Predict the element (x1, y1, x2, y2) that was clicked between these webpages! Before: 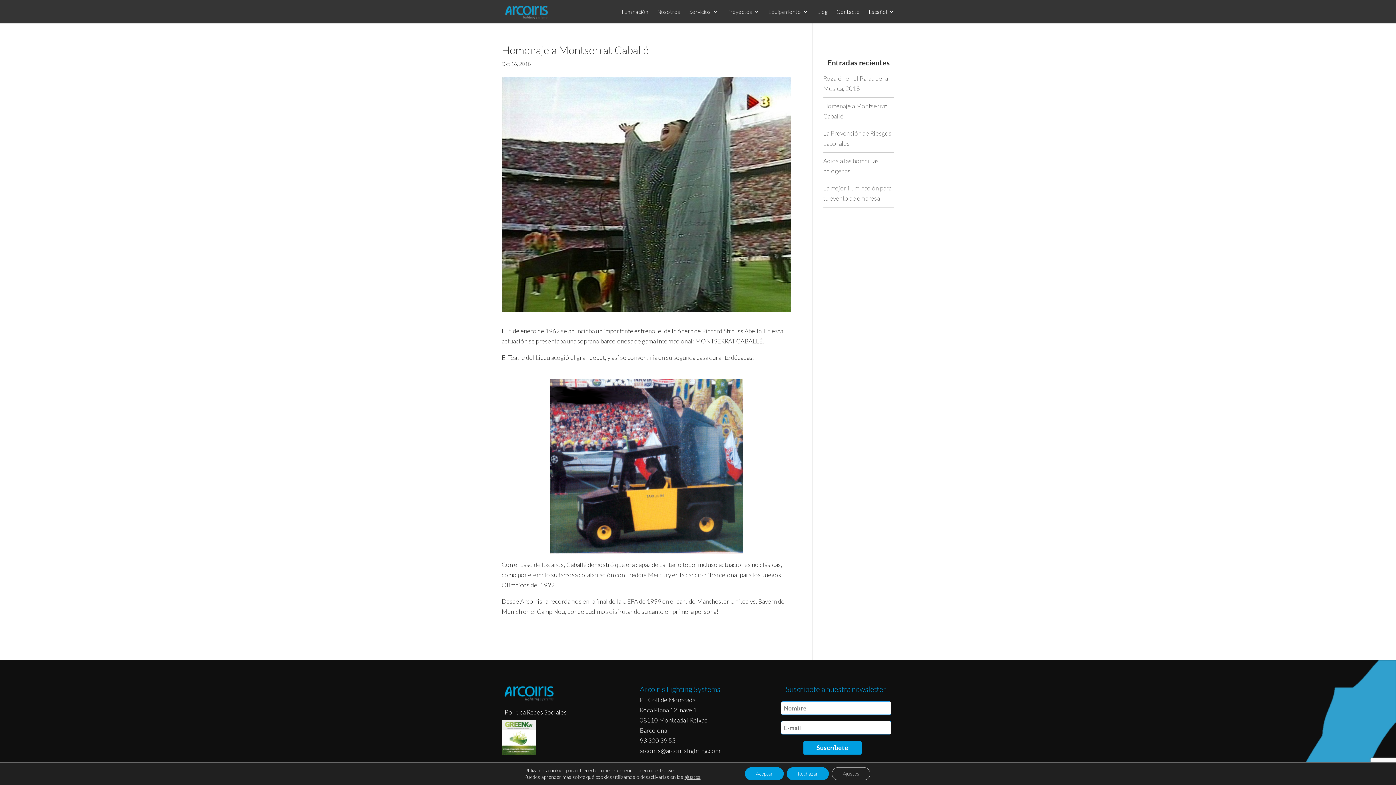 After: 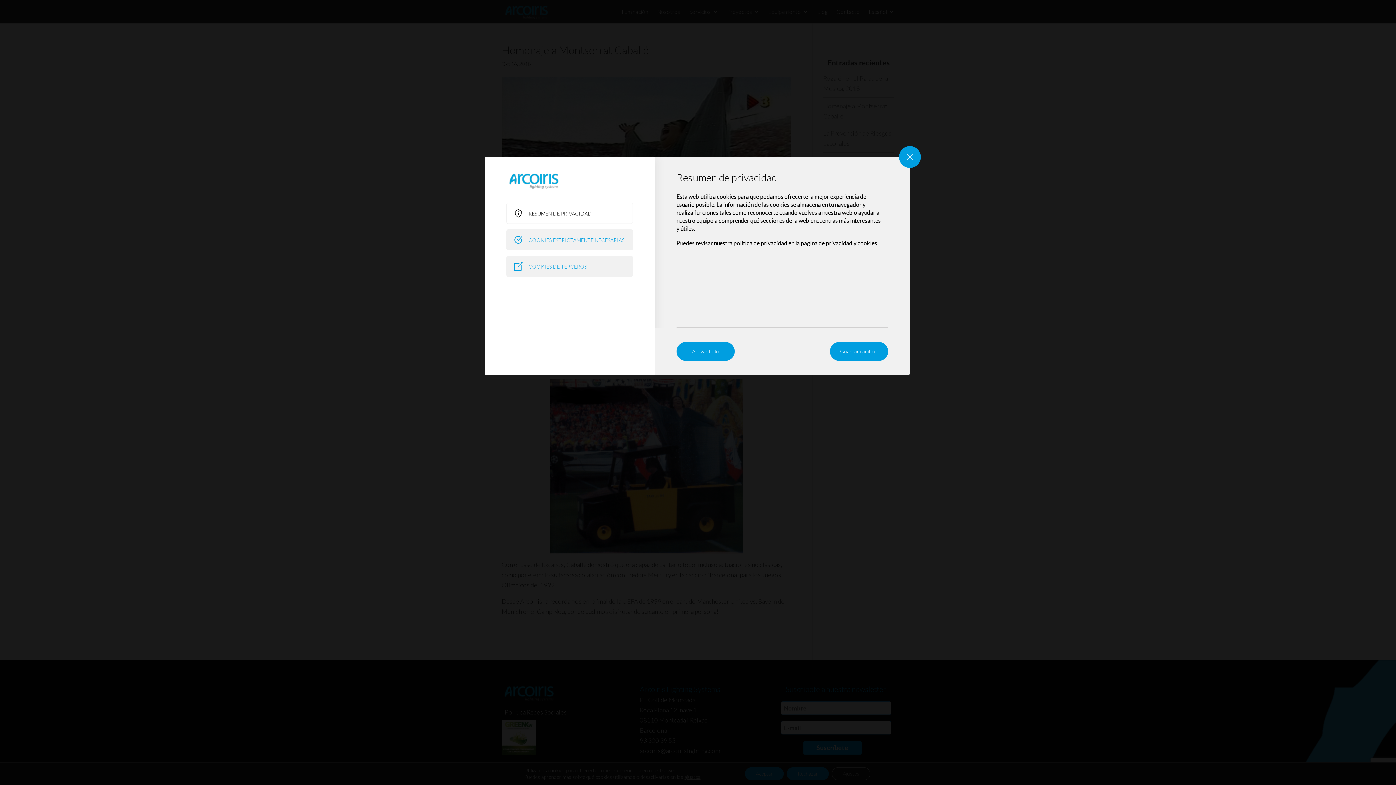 Action: label: ajustes bbox: (684, 774, 700, 780)